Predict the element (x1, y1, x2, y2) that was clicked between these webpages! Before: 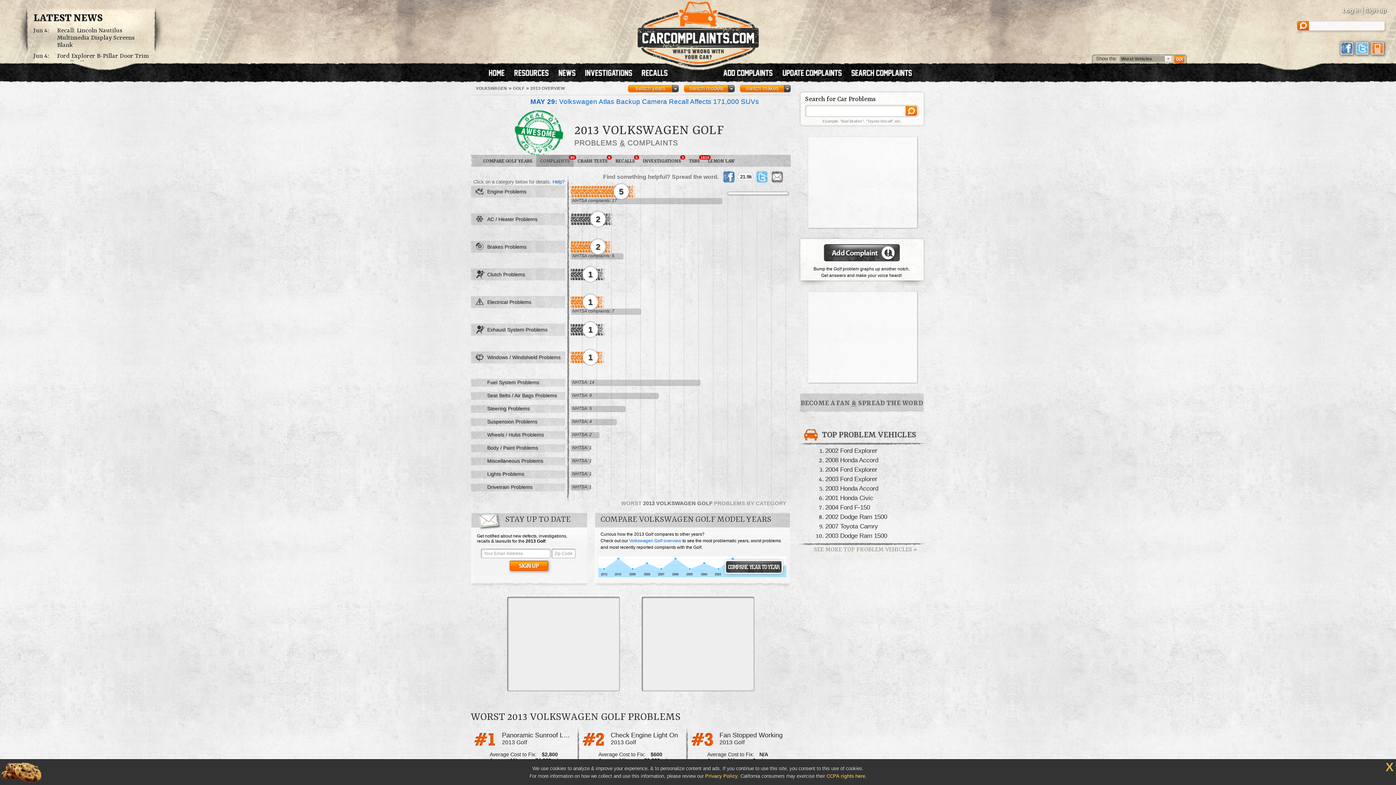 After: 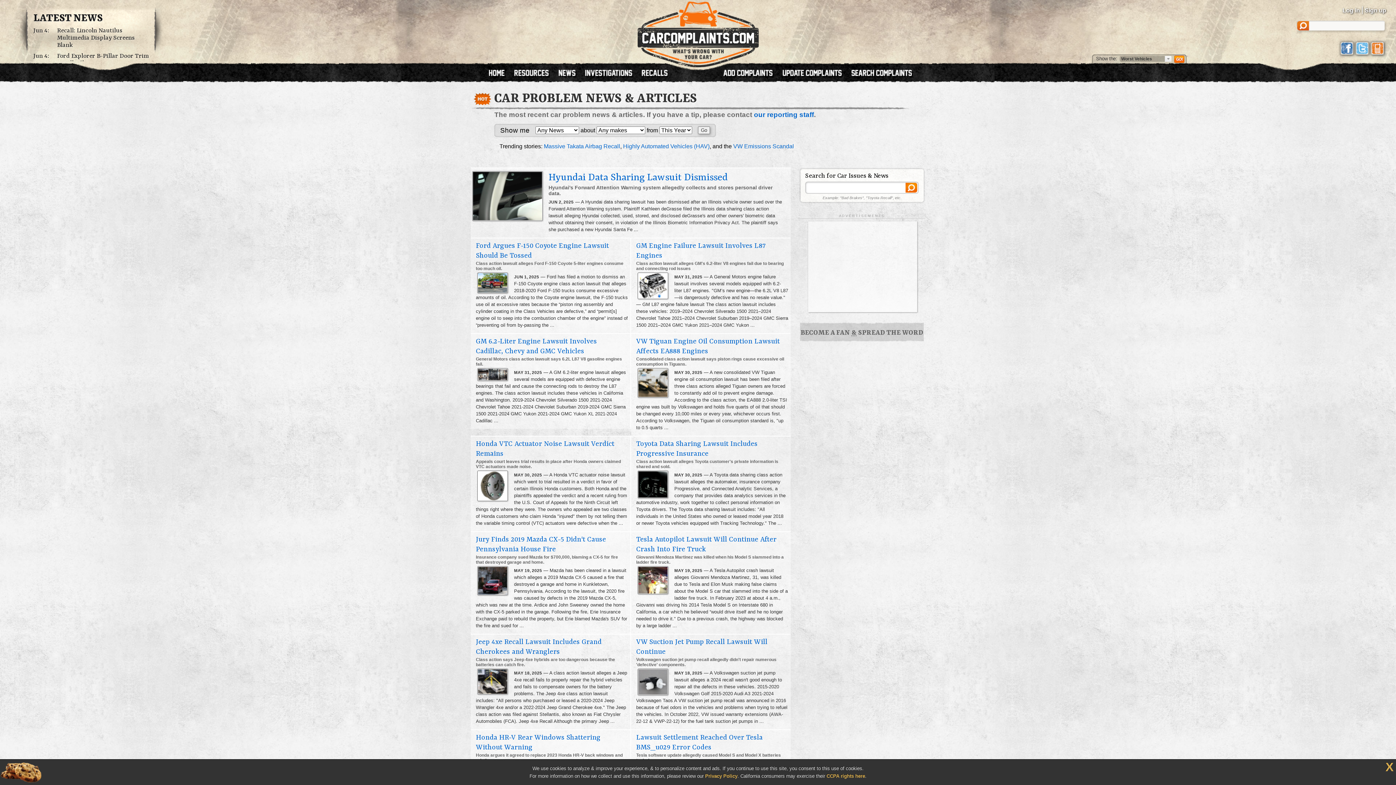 Action: bbox: (558, 69, 582, 77)